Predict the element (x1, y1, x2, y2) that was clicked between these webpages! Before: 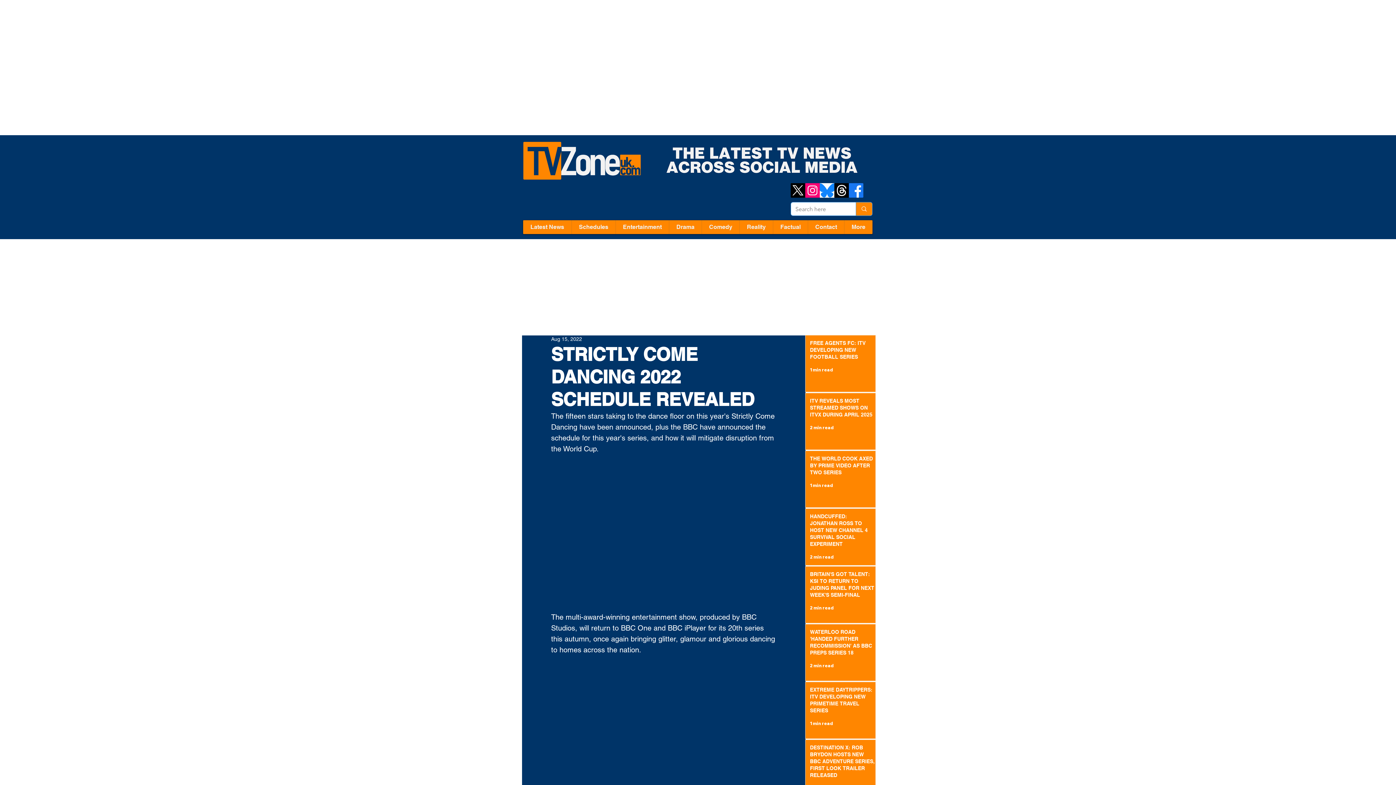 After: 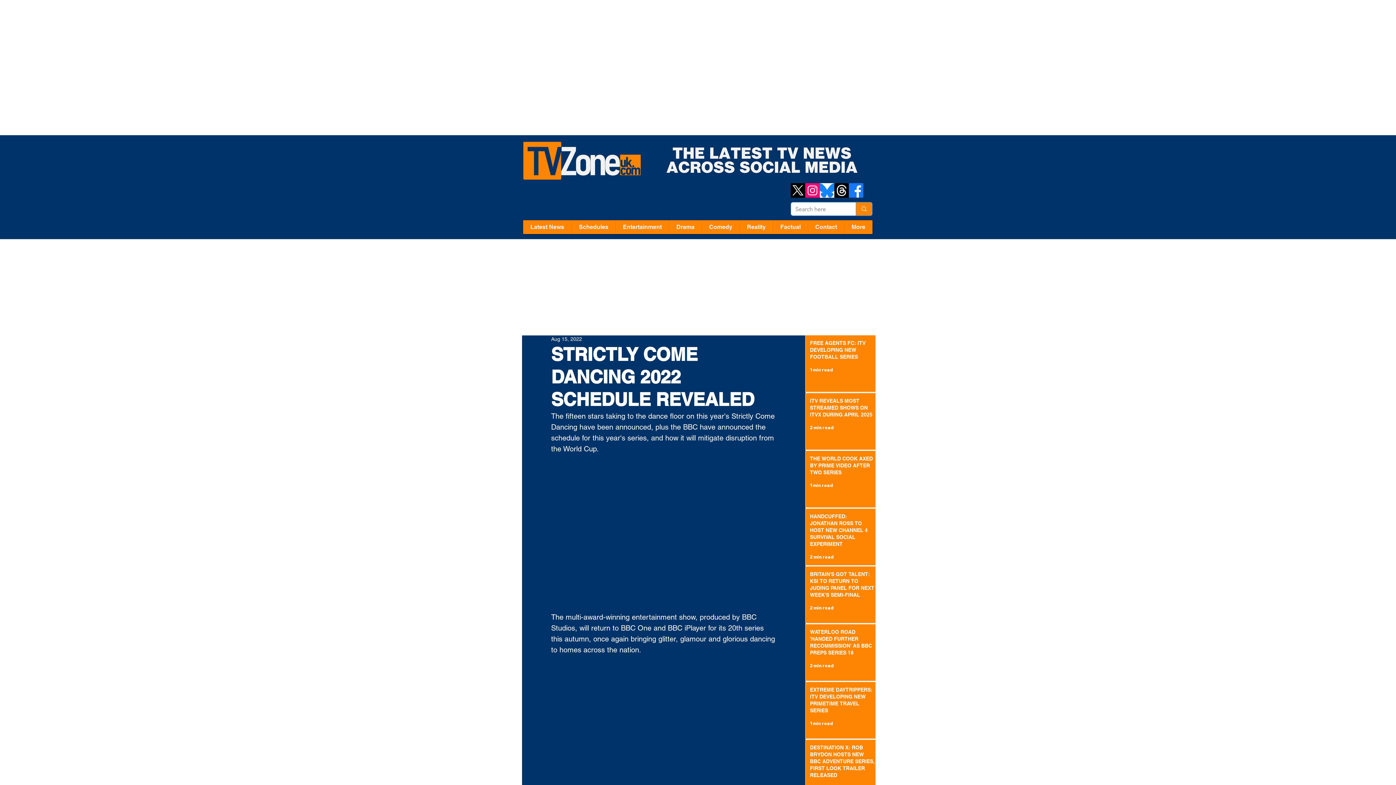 Action: label: Threads       bbox: (834, 183, 849, 197)